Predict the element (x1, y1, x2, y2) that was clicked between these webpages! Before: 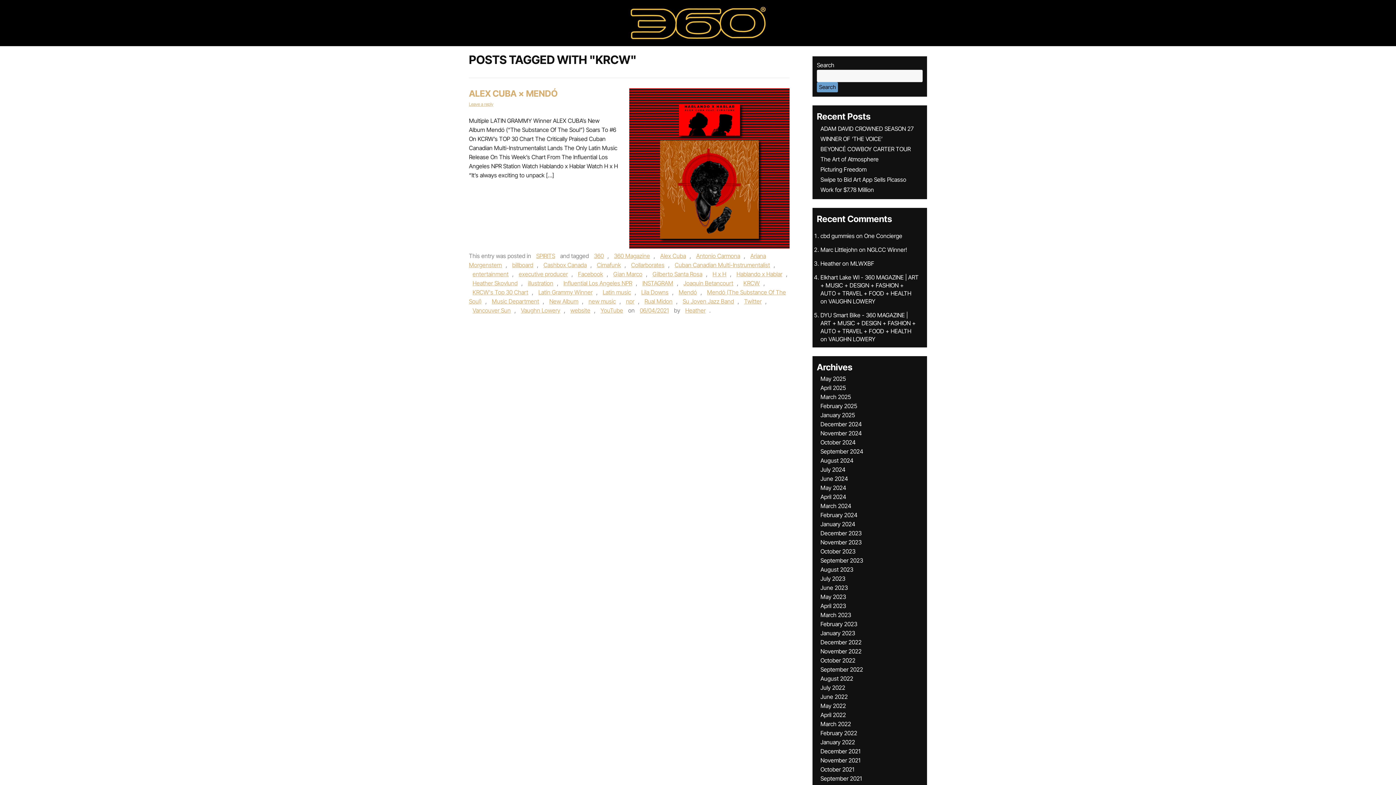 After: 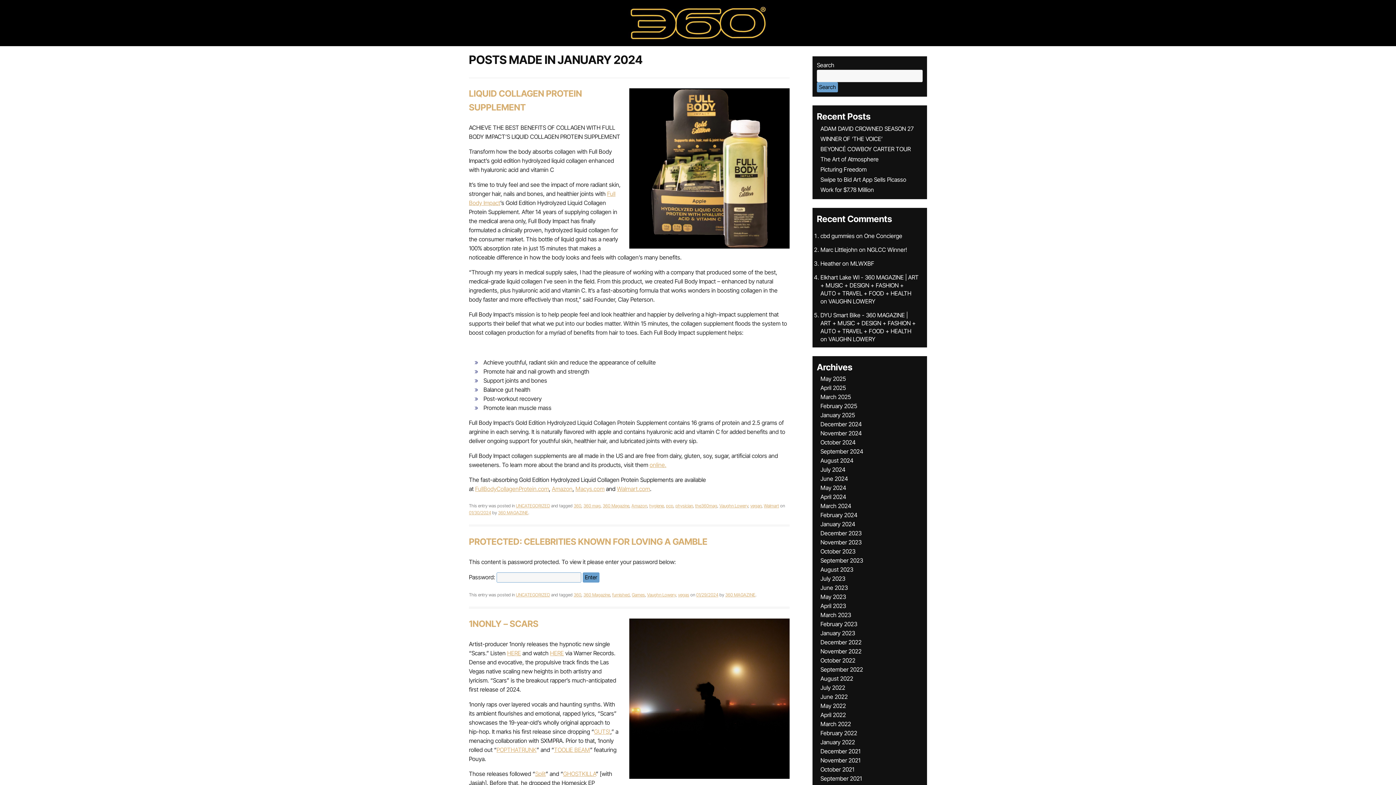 Action: label: January 2024 bbox: (820, 520, 855, 528)